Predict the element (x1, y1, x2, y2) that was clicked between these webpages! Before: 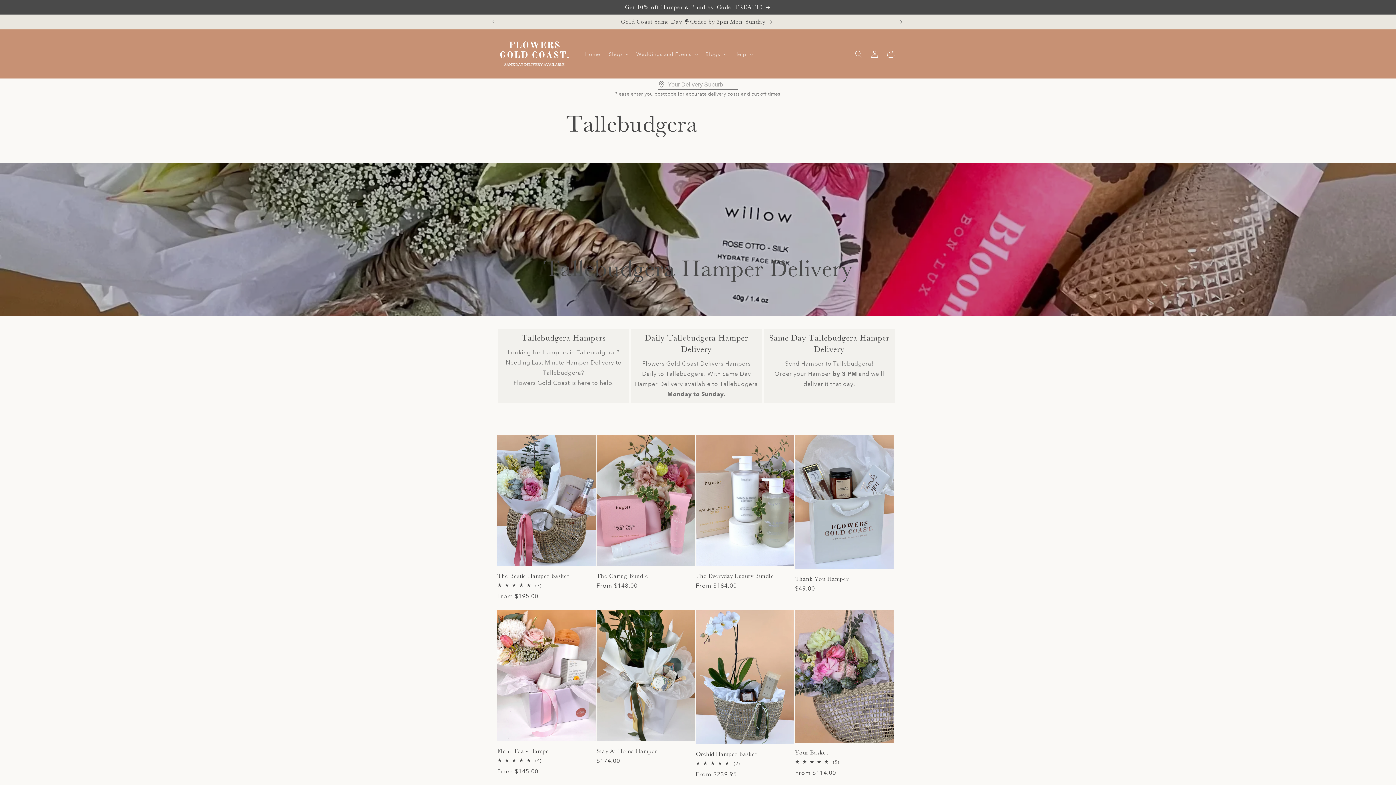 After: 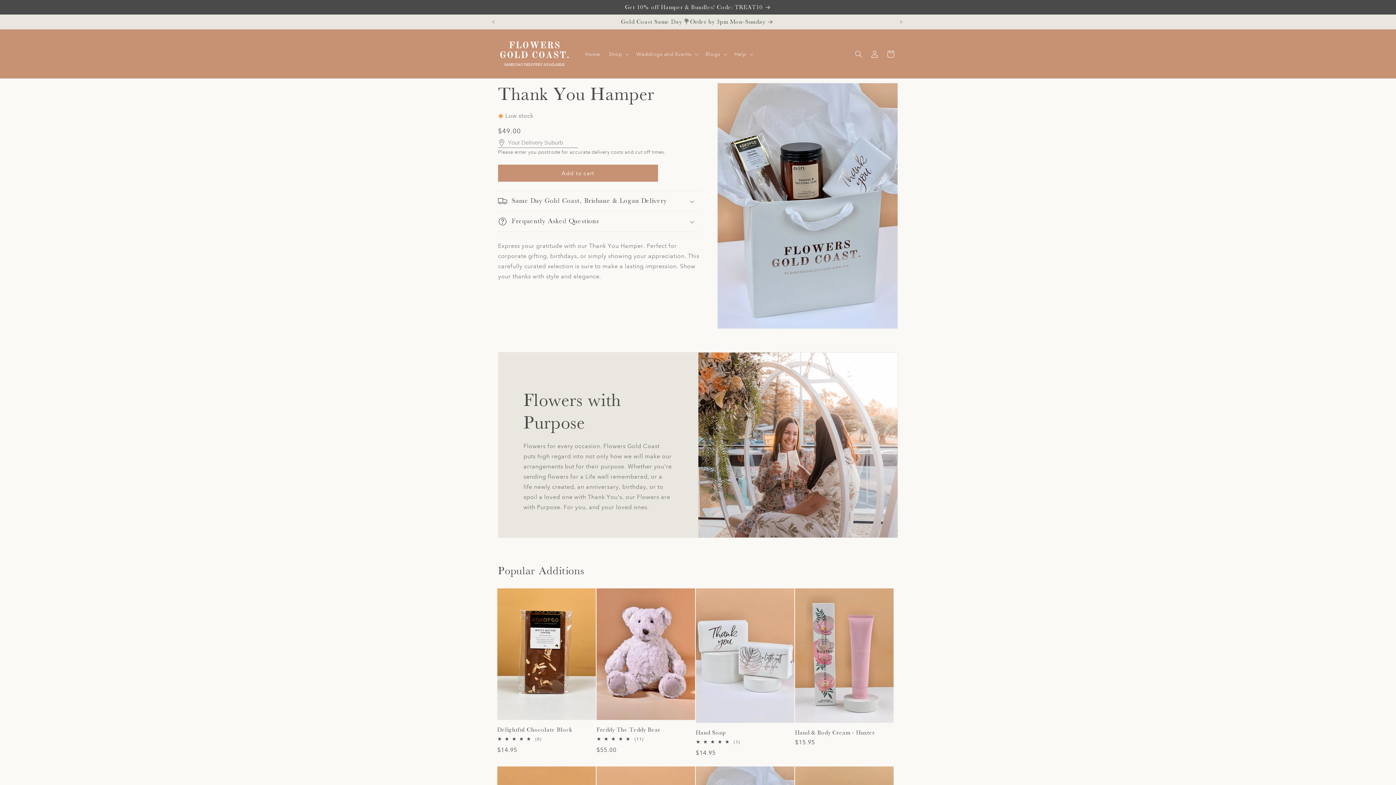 Action: label: Thank You Hamper bbox: (795, 575, 893, 583)